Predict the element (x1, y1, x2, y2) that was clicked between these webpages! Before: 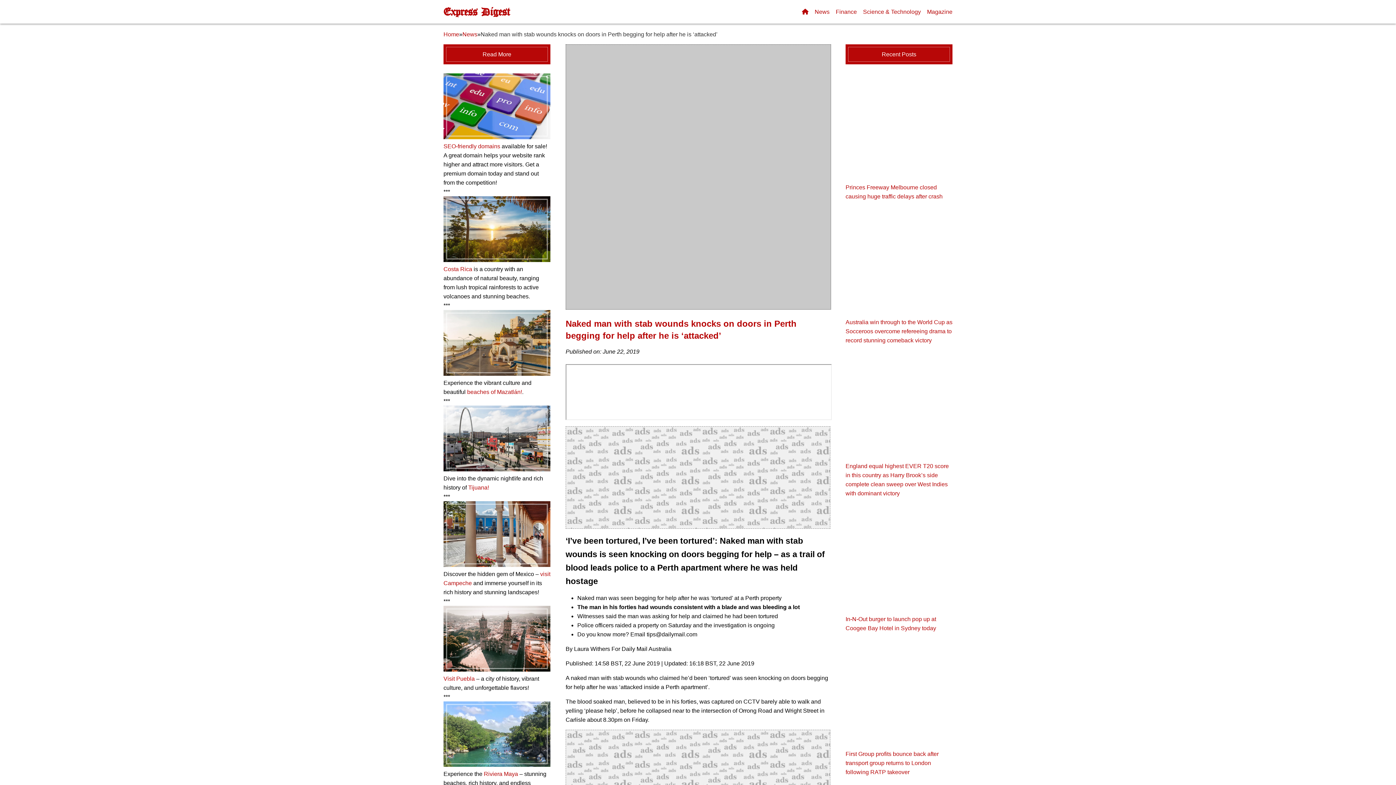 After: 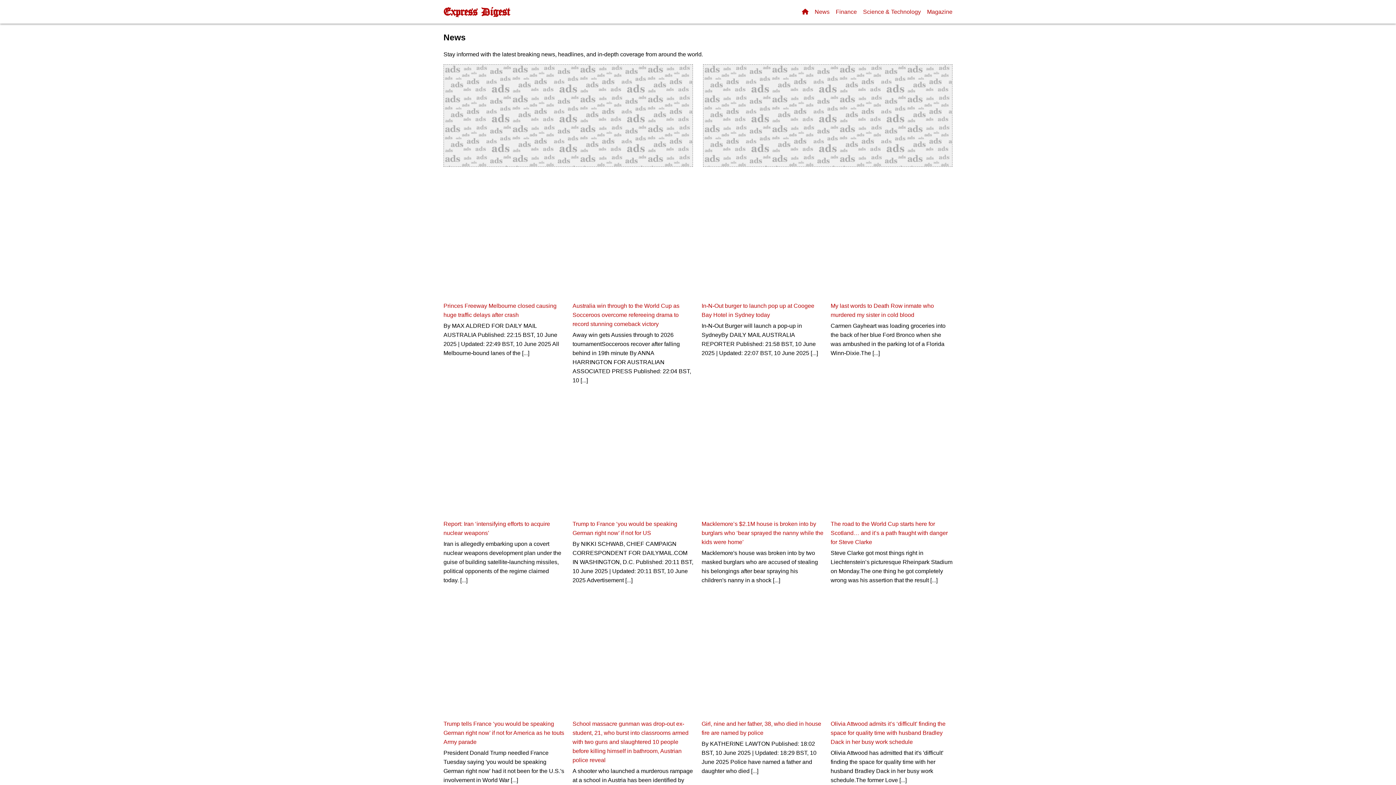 Action: label: News bbox: (814, 8, 829, 14)